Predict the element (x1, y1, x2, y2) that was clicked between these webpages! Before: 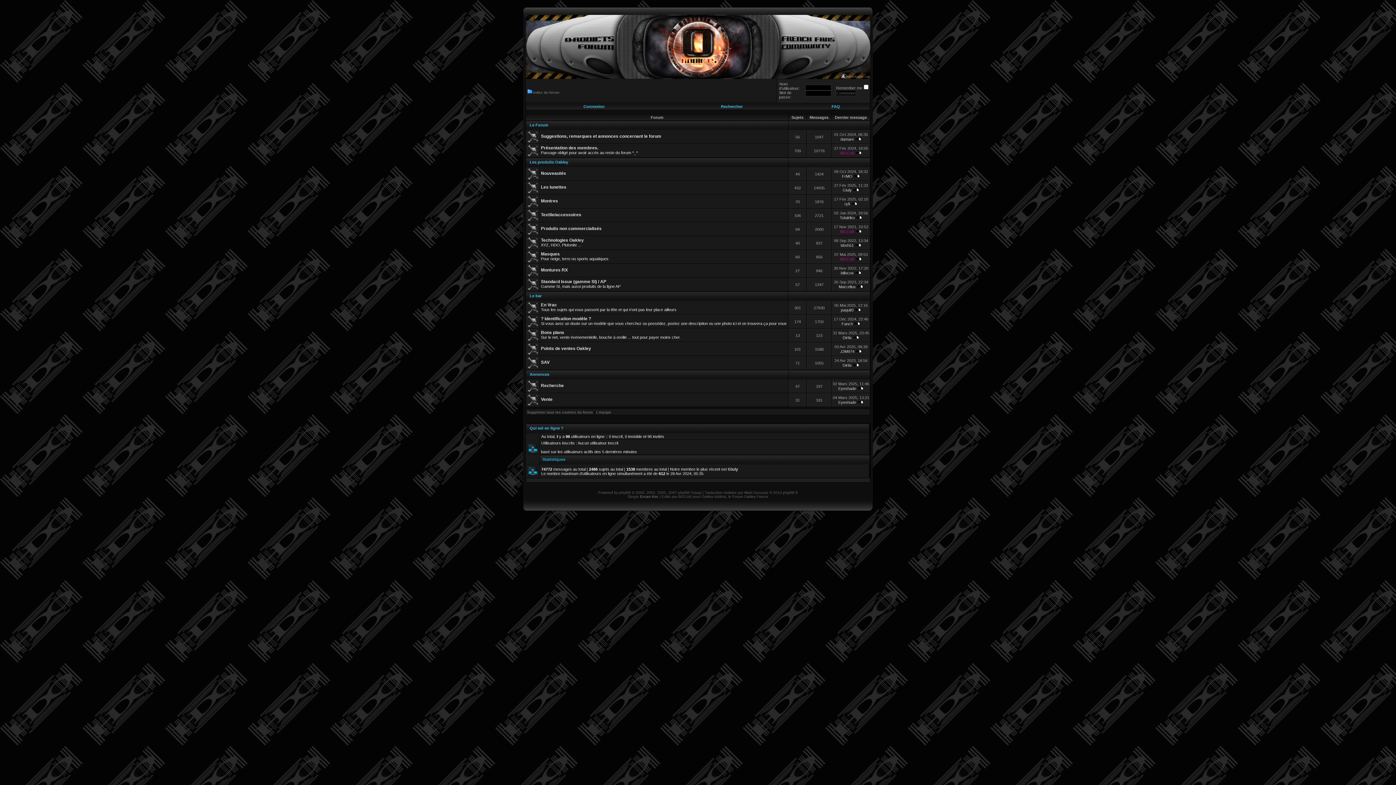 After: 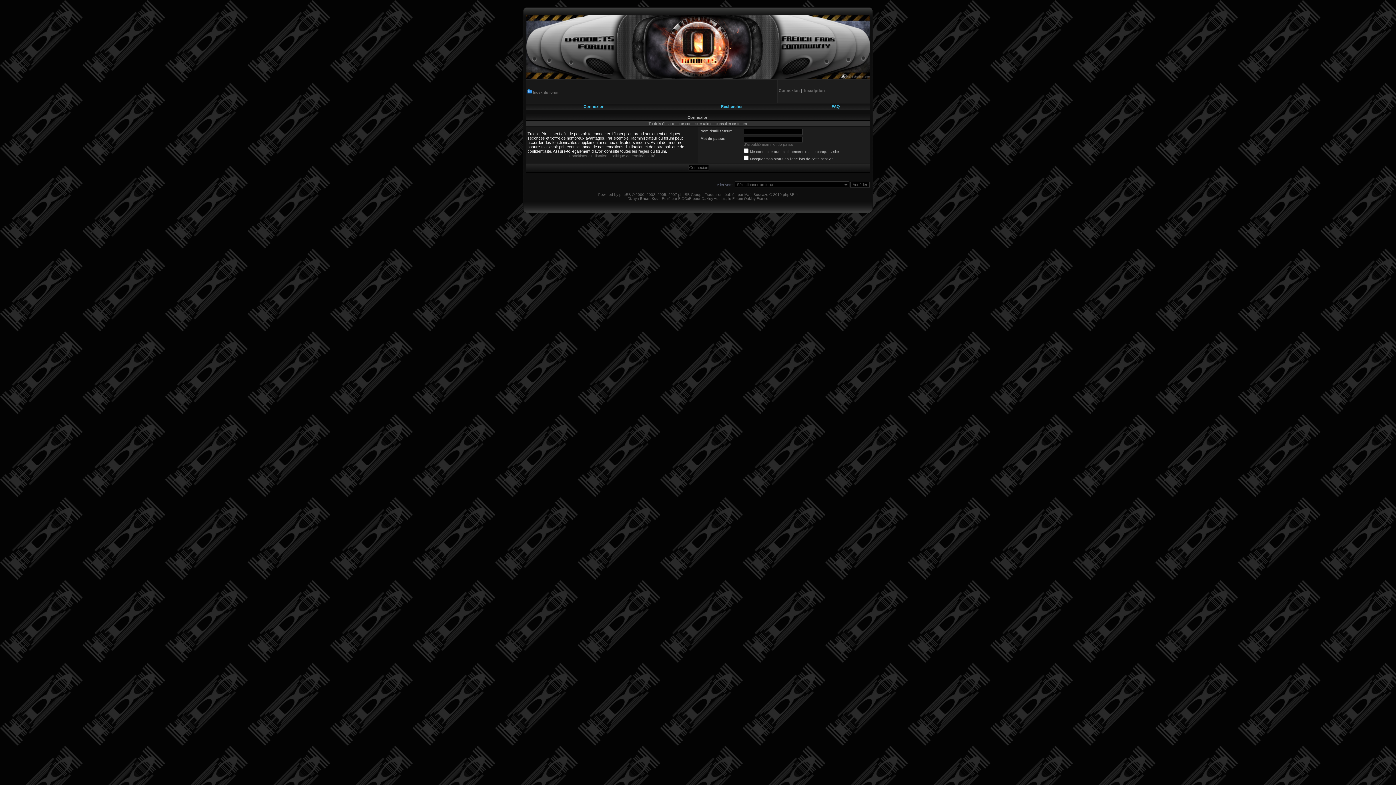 Action: bbox: (855, 150, 862, 155)